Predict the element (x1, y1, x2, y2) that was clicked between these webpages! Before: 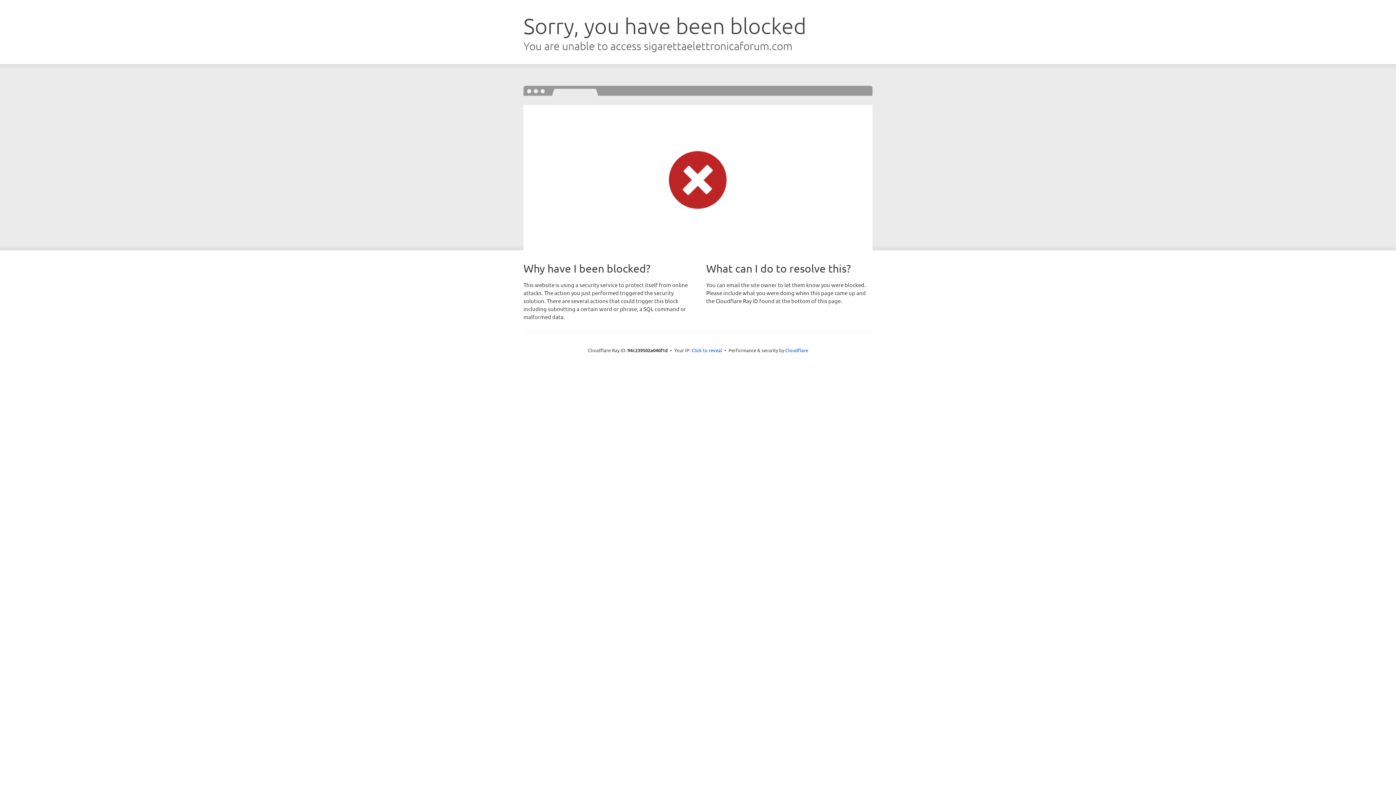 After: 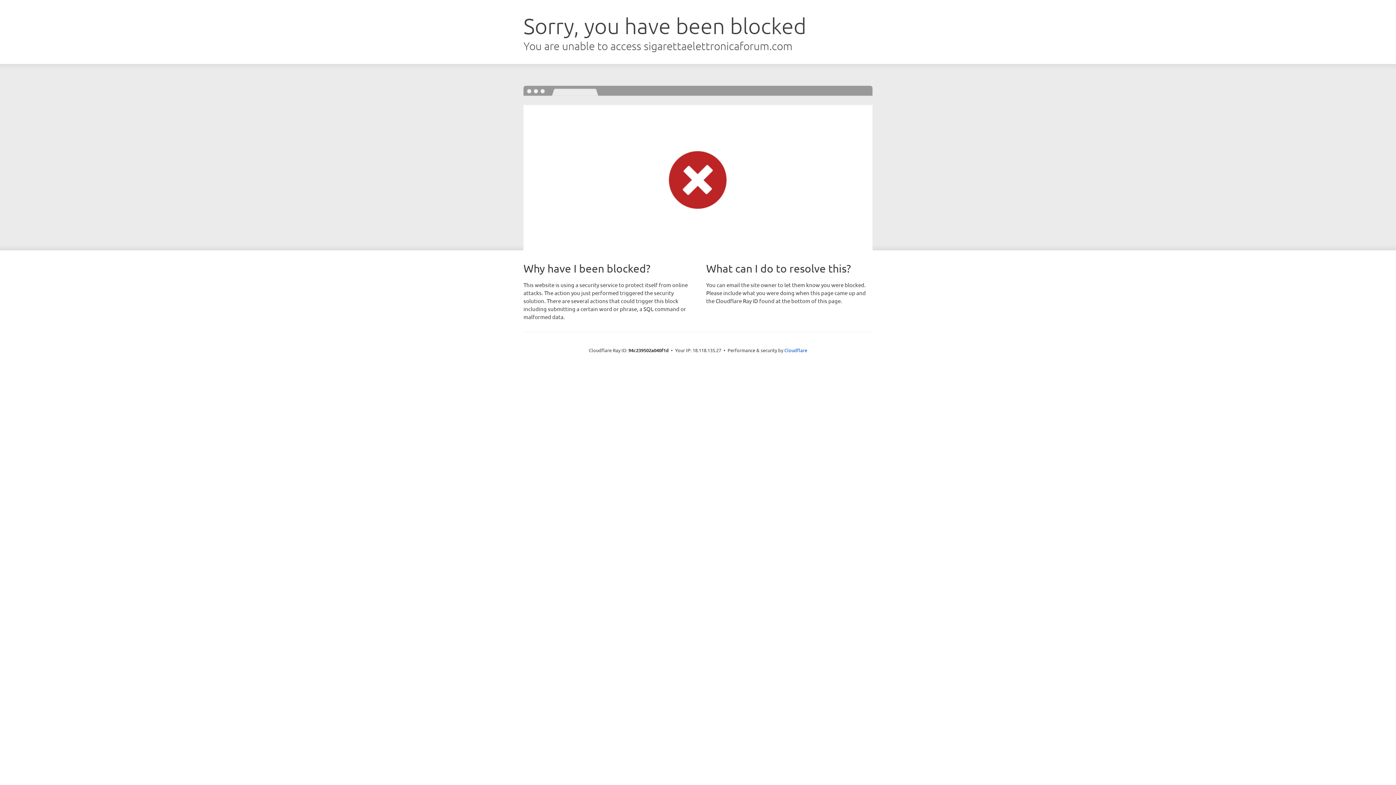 Action: label: Click to reveal bbox: (691, 346, 722, 353)